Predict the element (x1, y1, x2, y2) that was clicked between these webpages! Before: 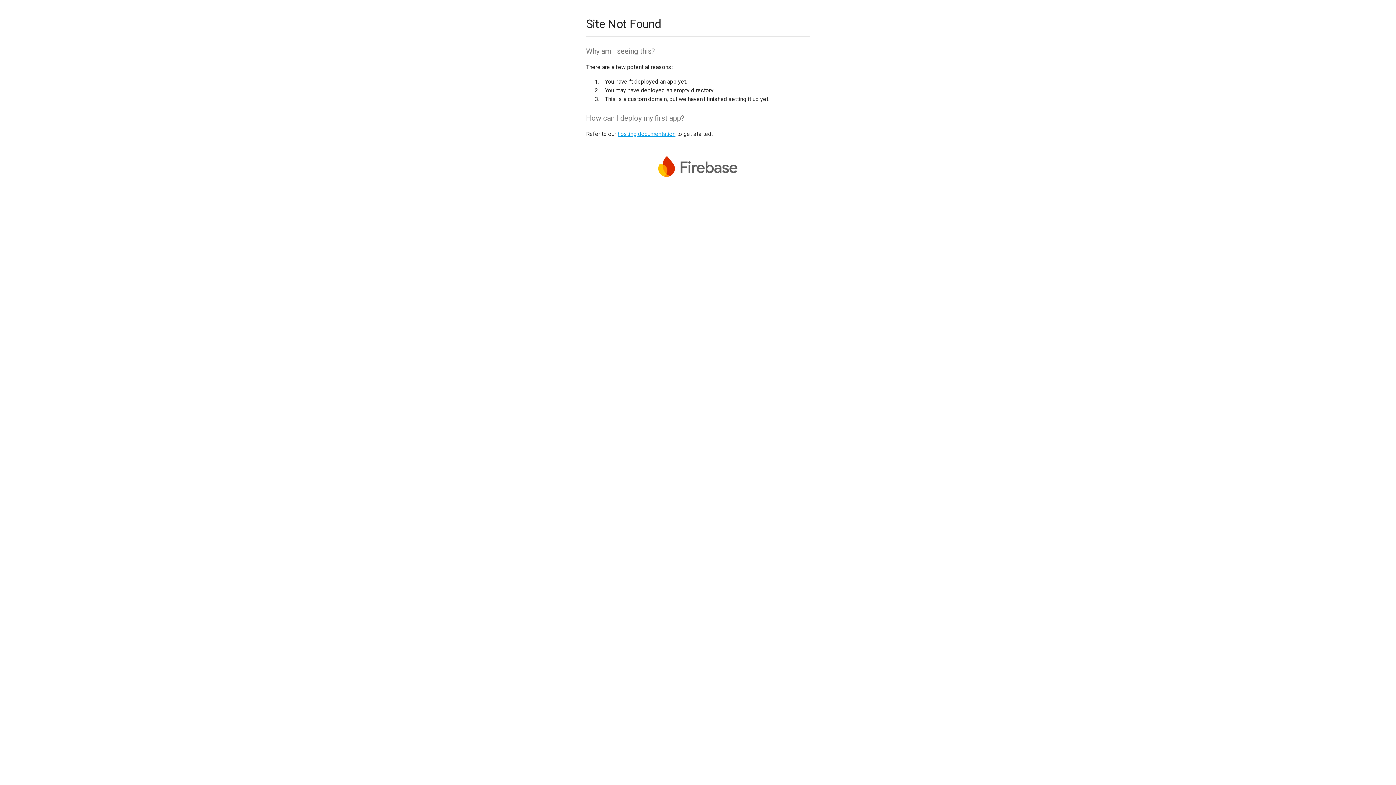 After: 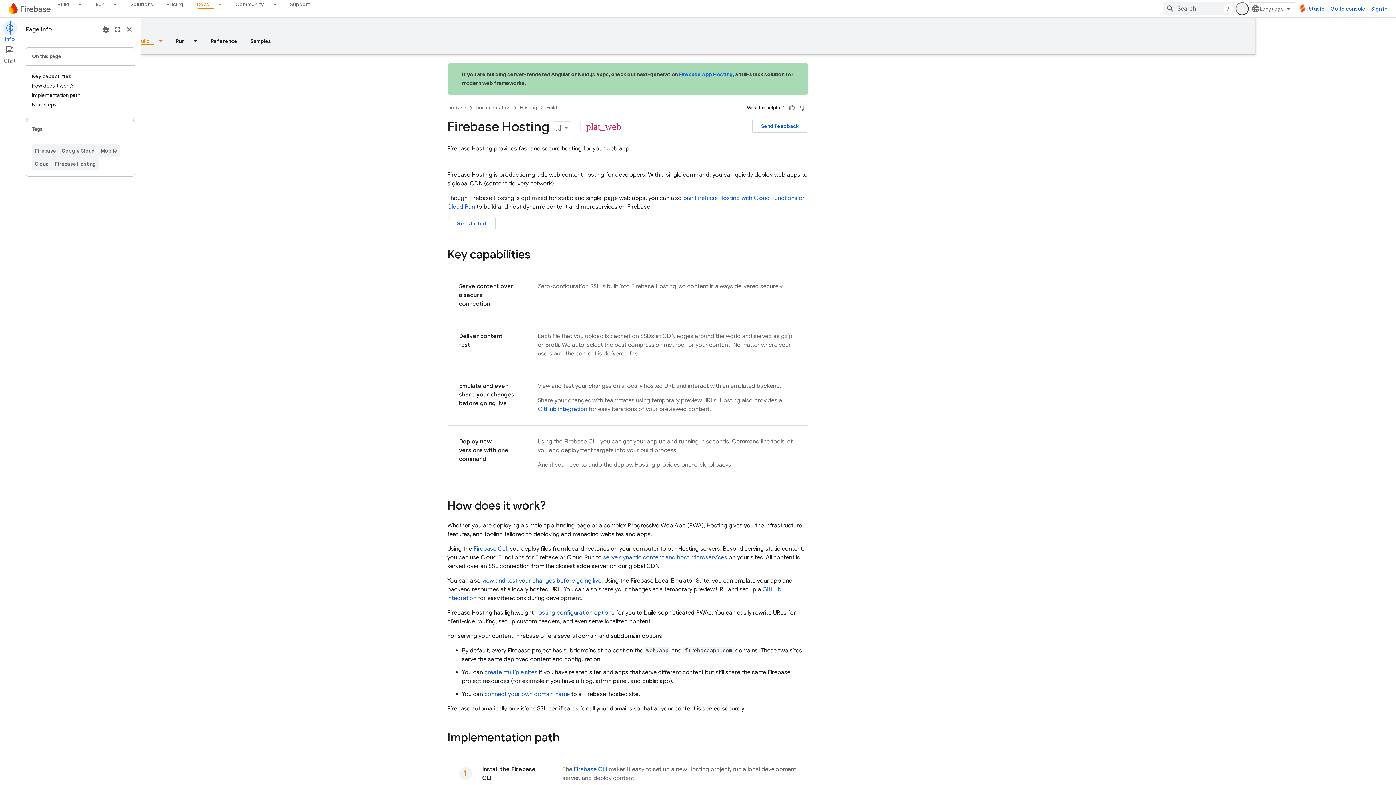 Action: label: hosting documentation bbox: (617, 130, 675, 137)